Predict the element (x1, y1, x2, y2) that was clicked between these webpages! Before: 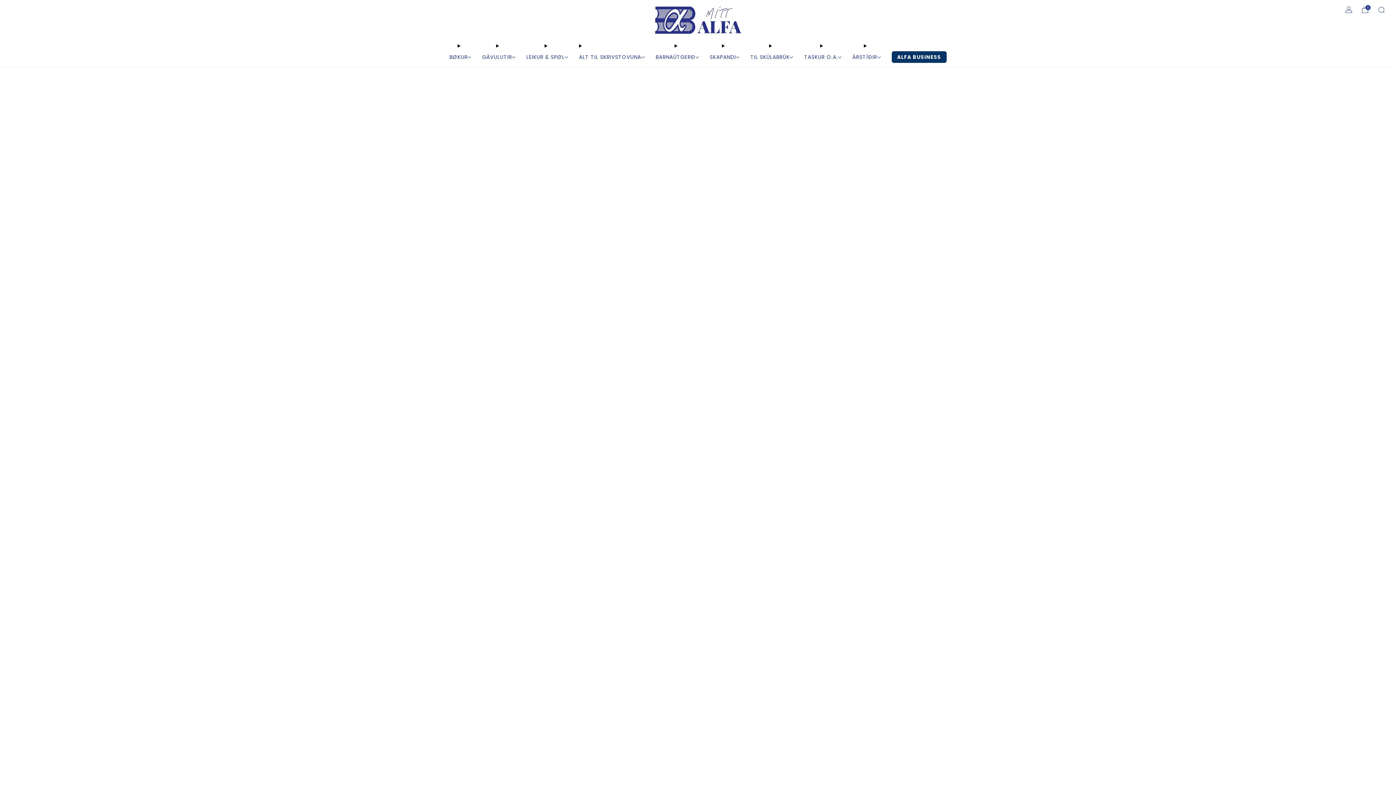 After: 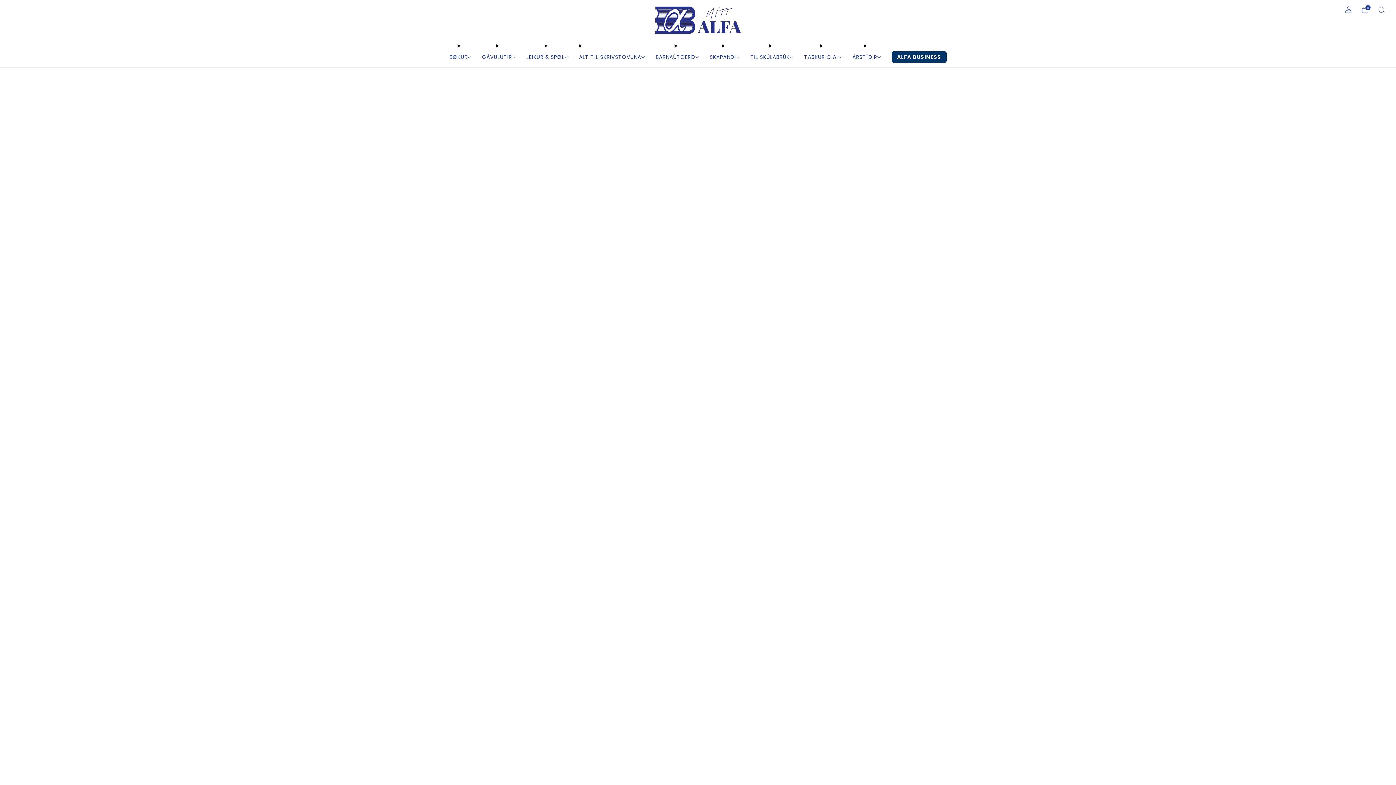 Action: bbox: (655, 6, 741, 33)